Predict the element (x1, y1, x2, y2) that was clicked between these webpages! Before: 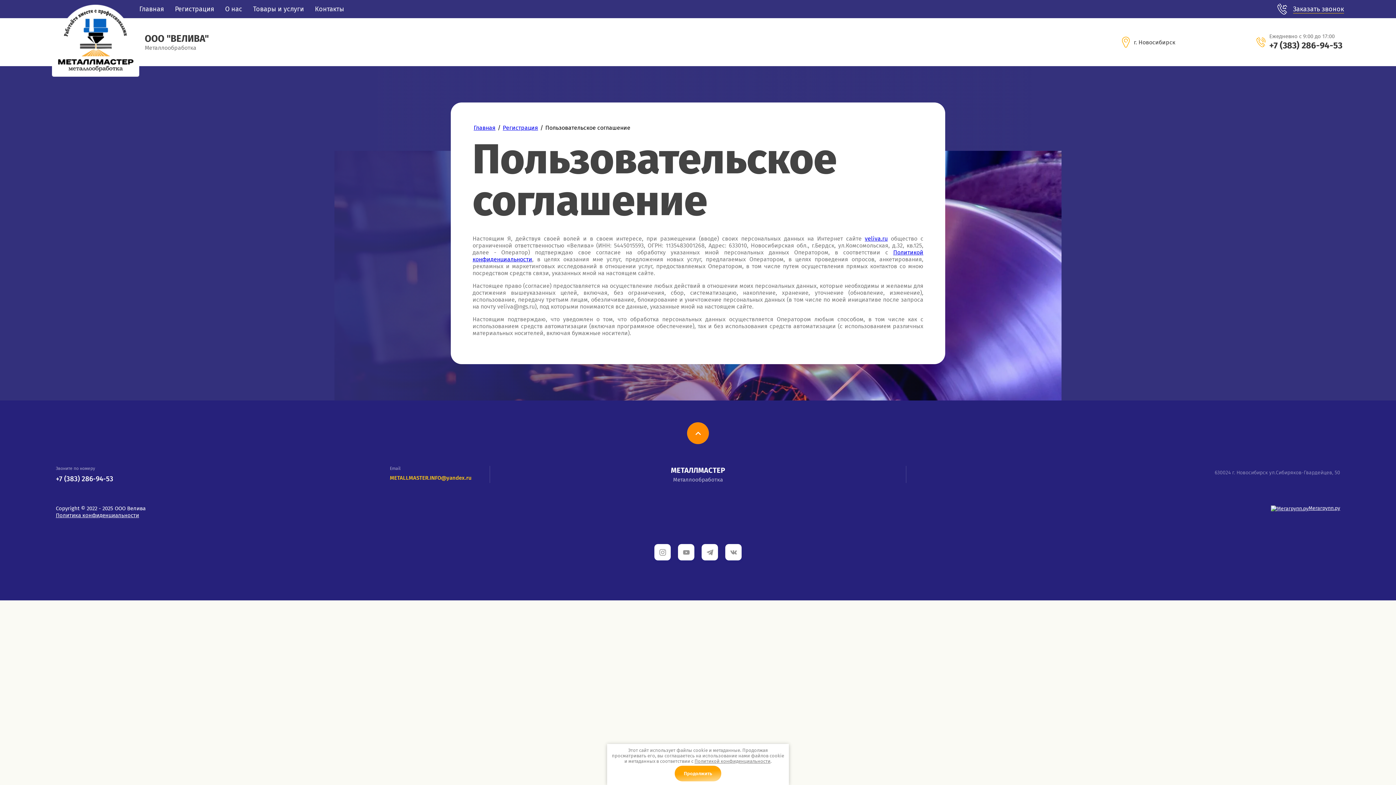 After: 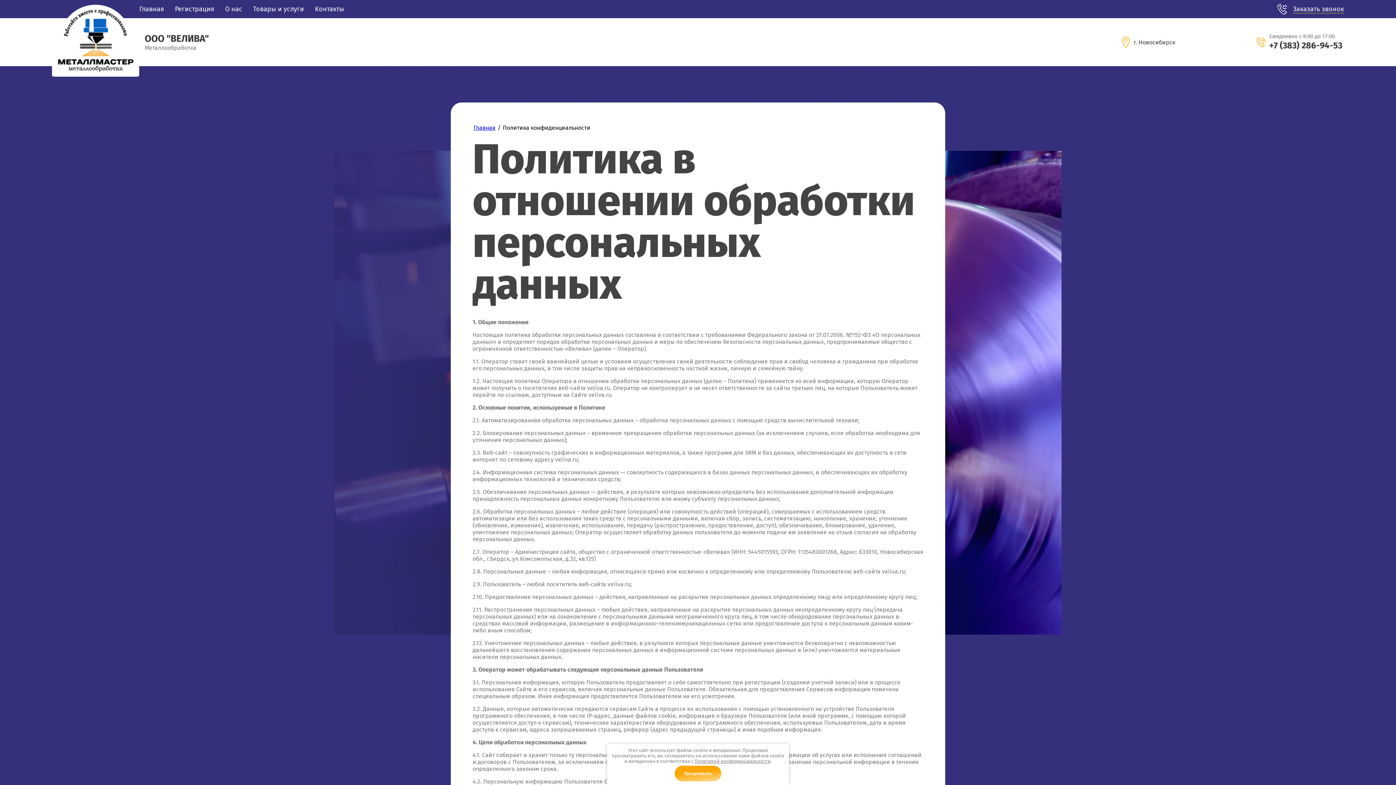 Action: bbox: (55, 512, 484, 518) label: Политика конфиденциальности